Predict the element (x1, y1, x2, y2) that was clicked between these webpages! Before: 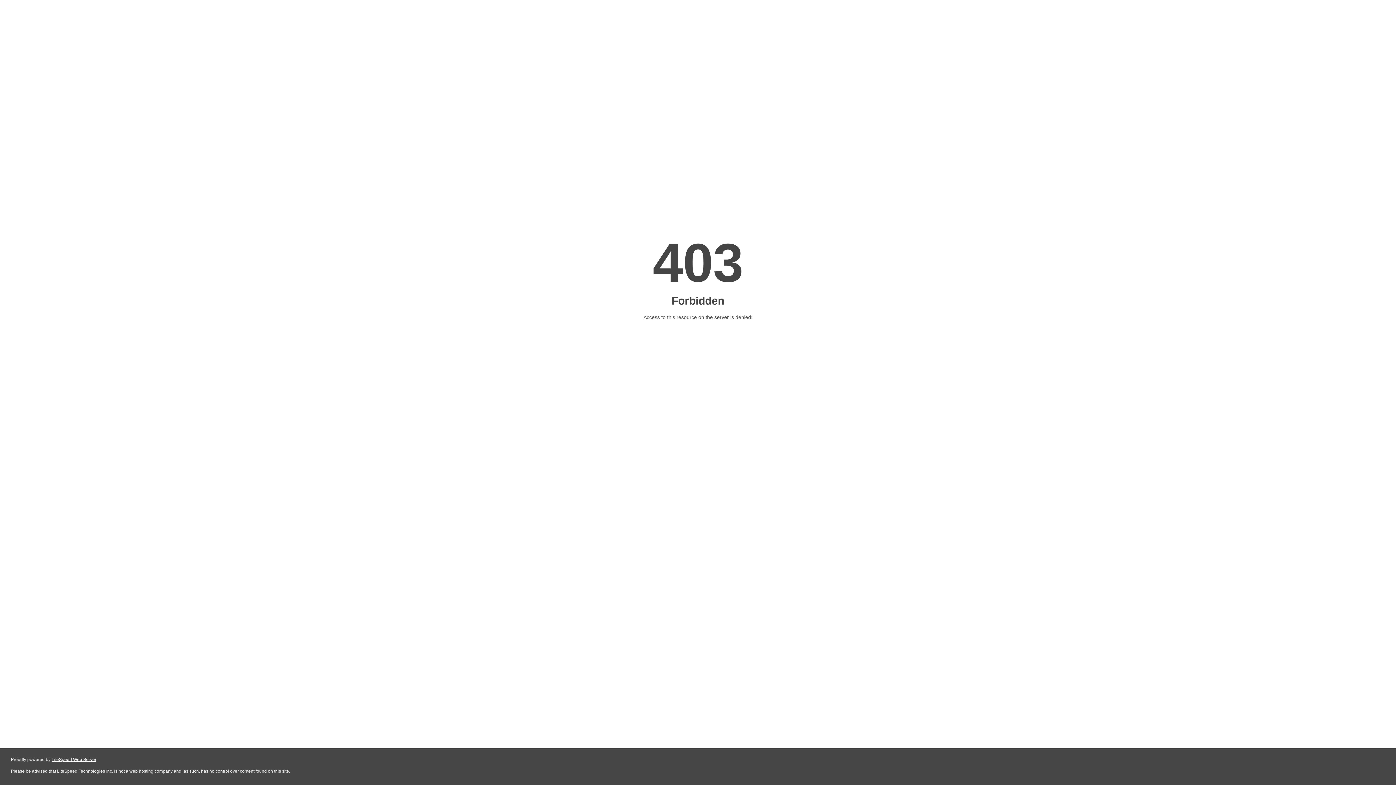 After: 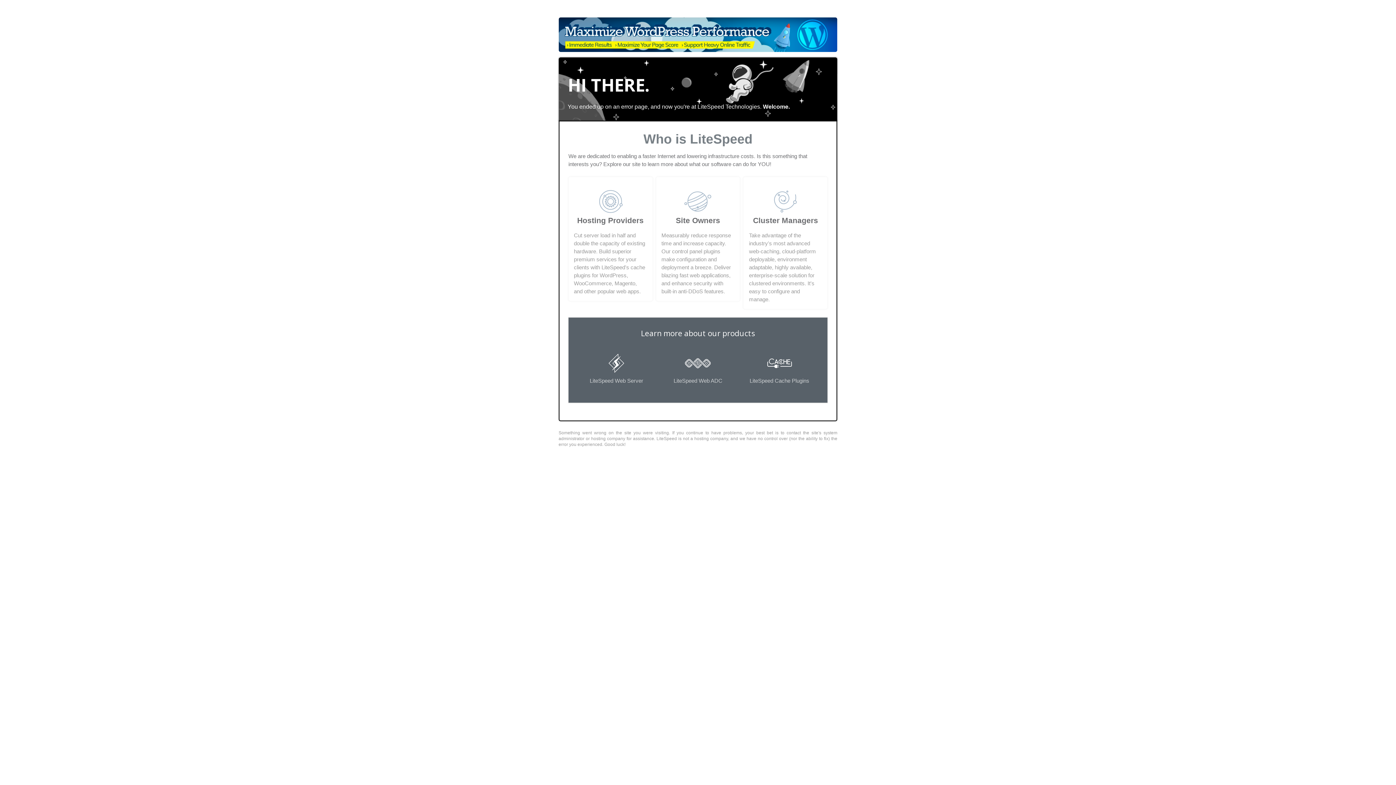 Action: label: LiteSpeed Web Server bbox: (51, 757, 96, 762)